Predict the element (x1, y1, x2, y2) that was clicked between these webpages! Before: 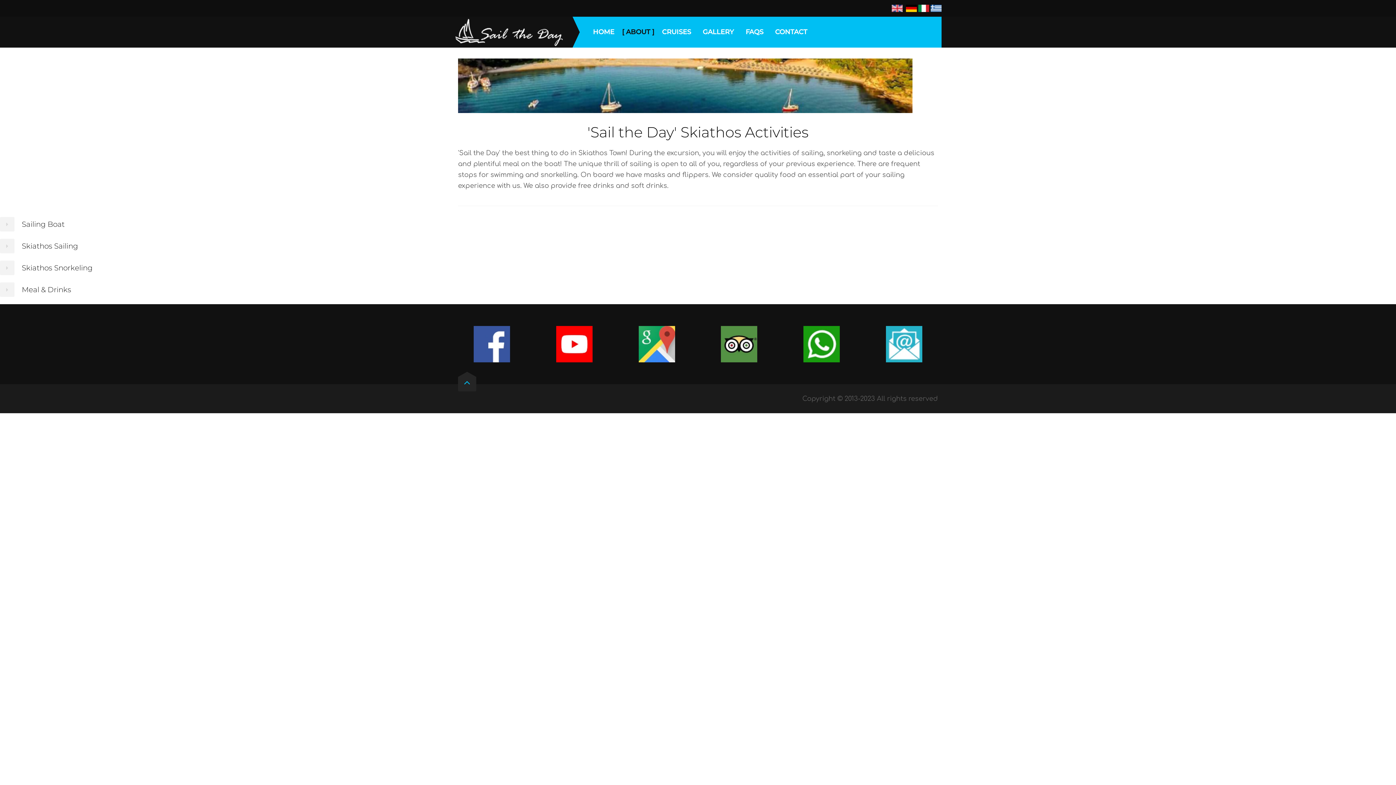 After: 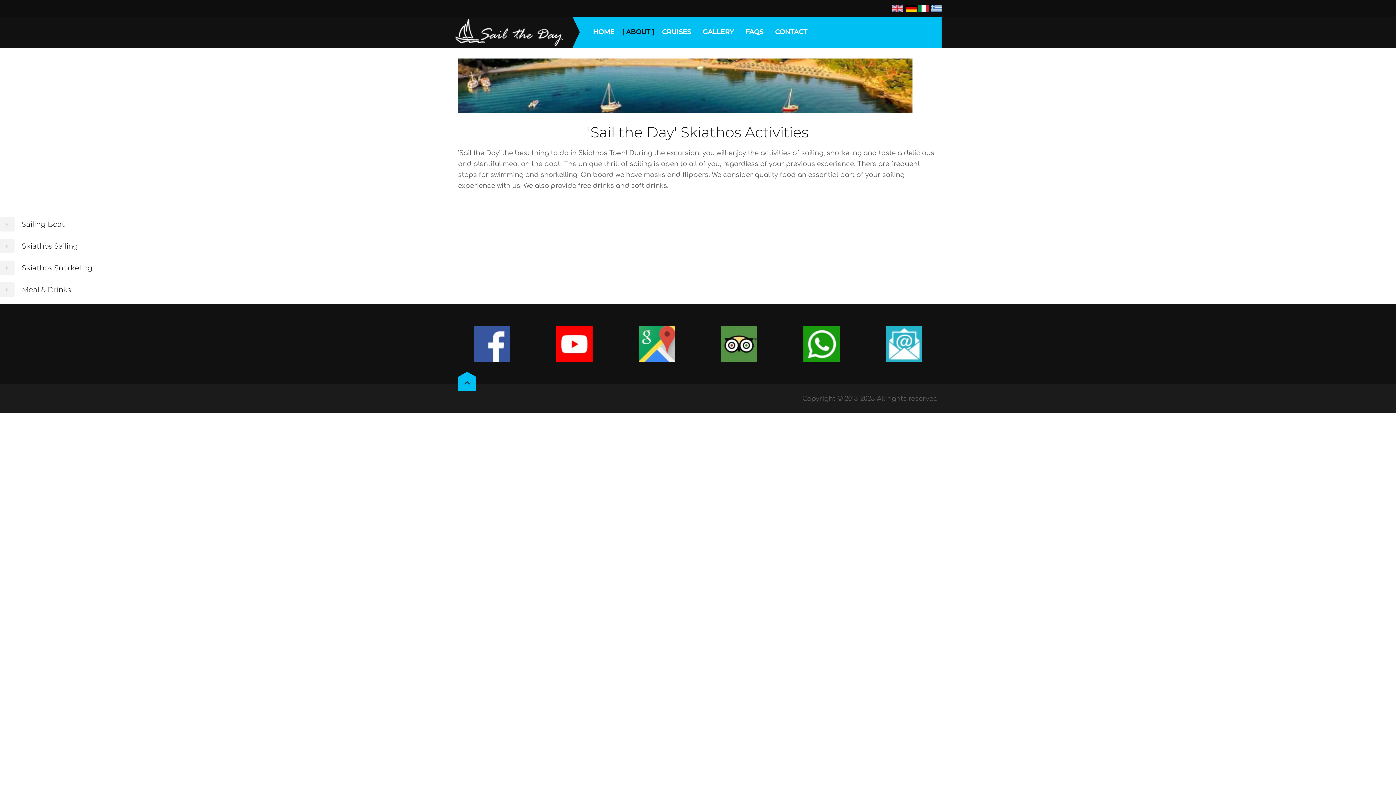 Action: bbox: (458, 377, 476, 391)